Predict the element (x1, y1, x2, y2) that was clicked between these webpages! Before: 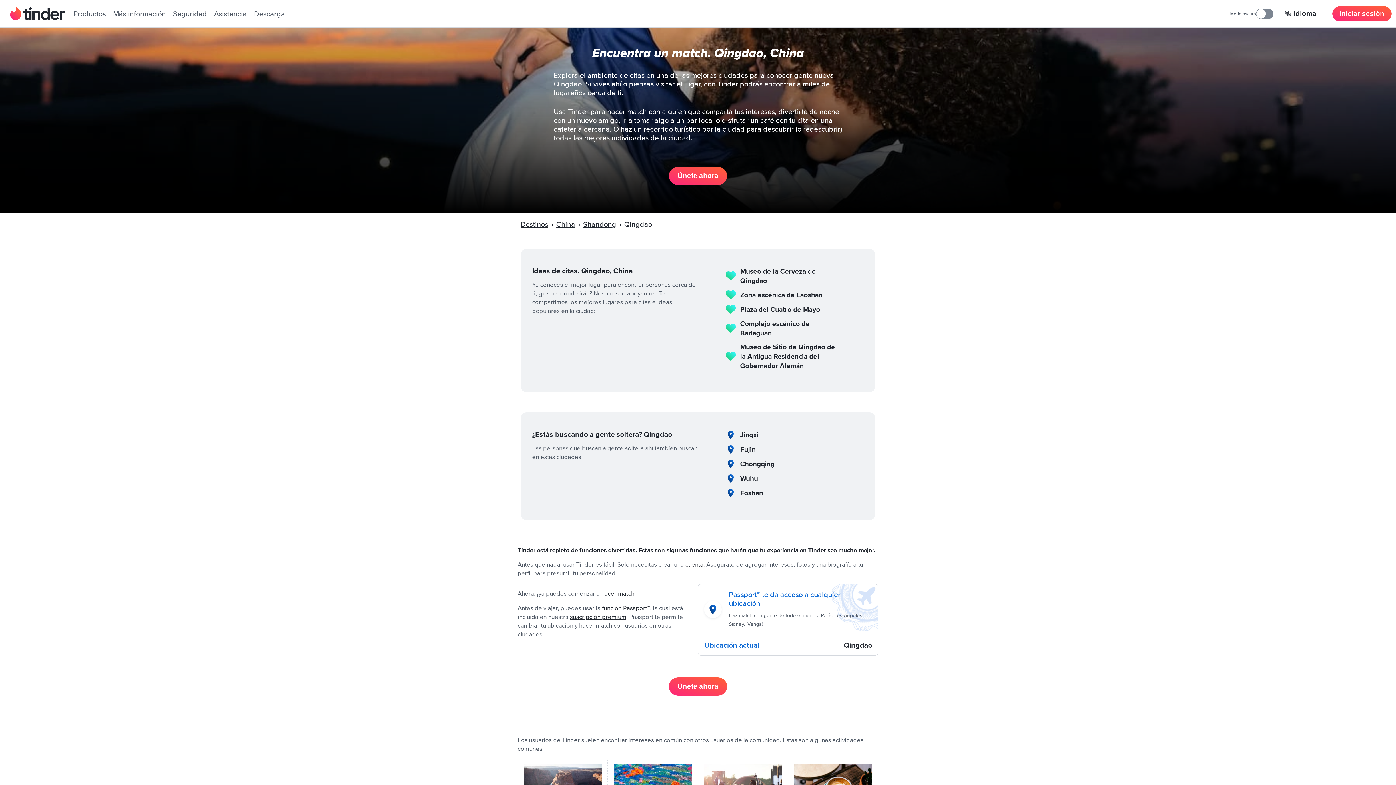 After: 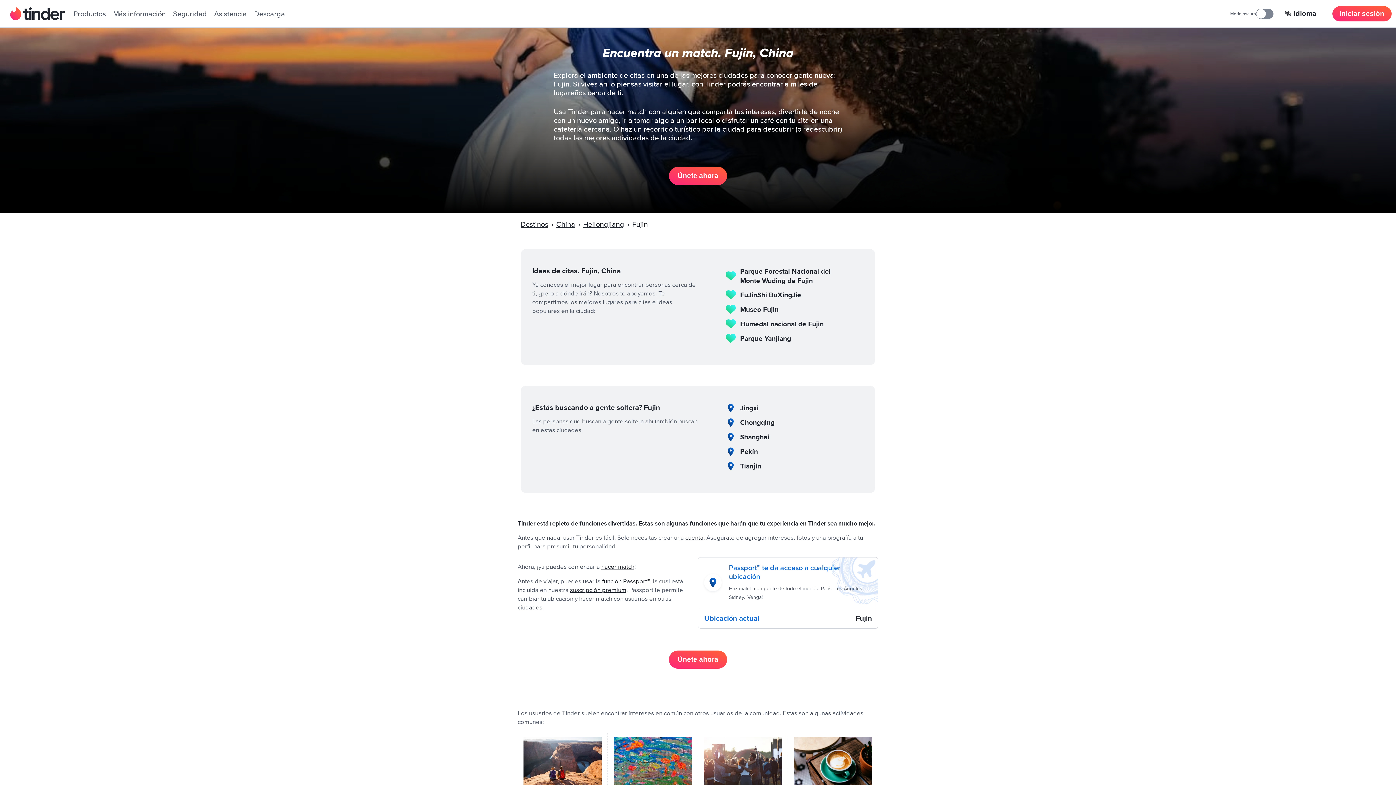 Action: label: Fujin bbox: (740, 444, 756, 454)